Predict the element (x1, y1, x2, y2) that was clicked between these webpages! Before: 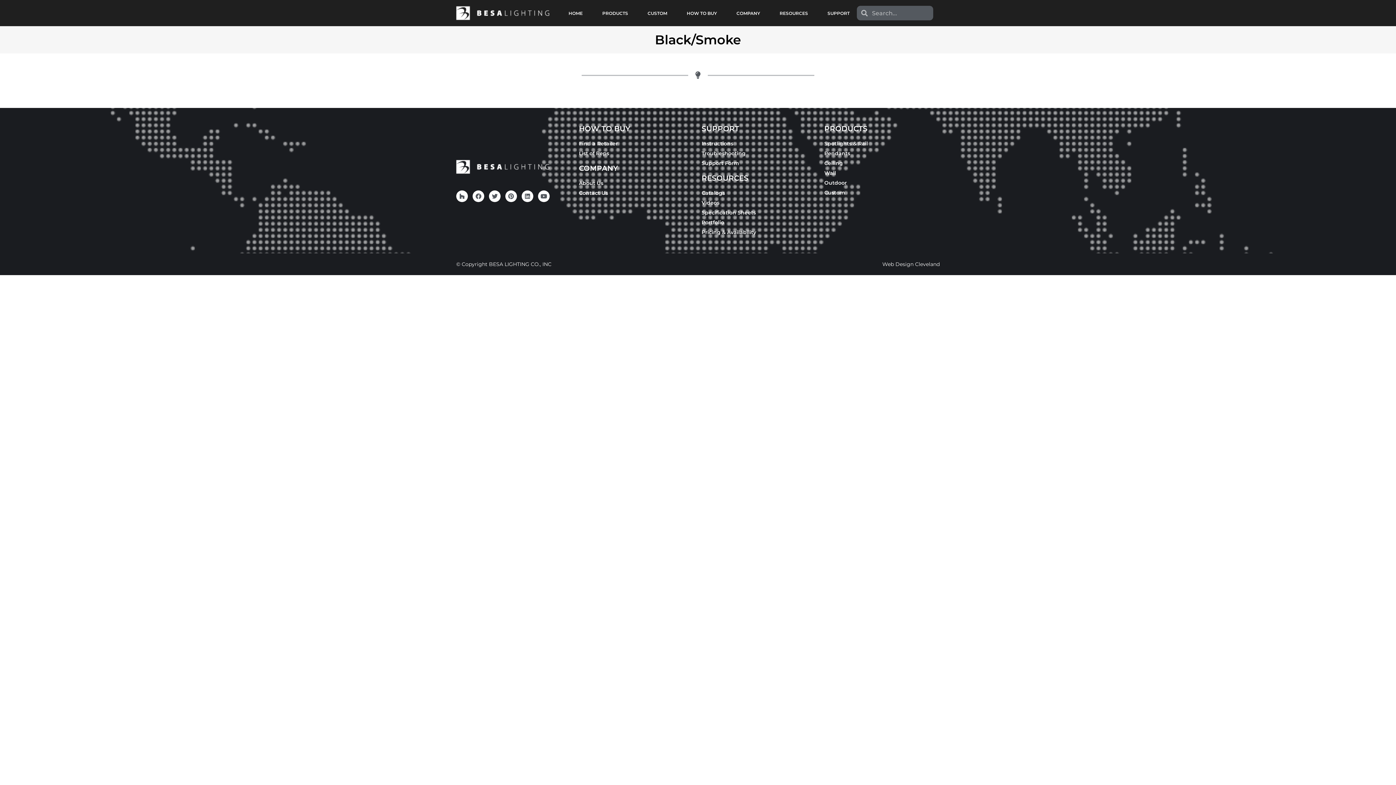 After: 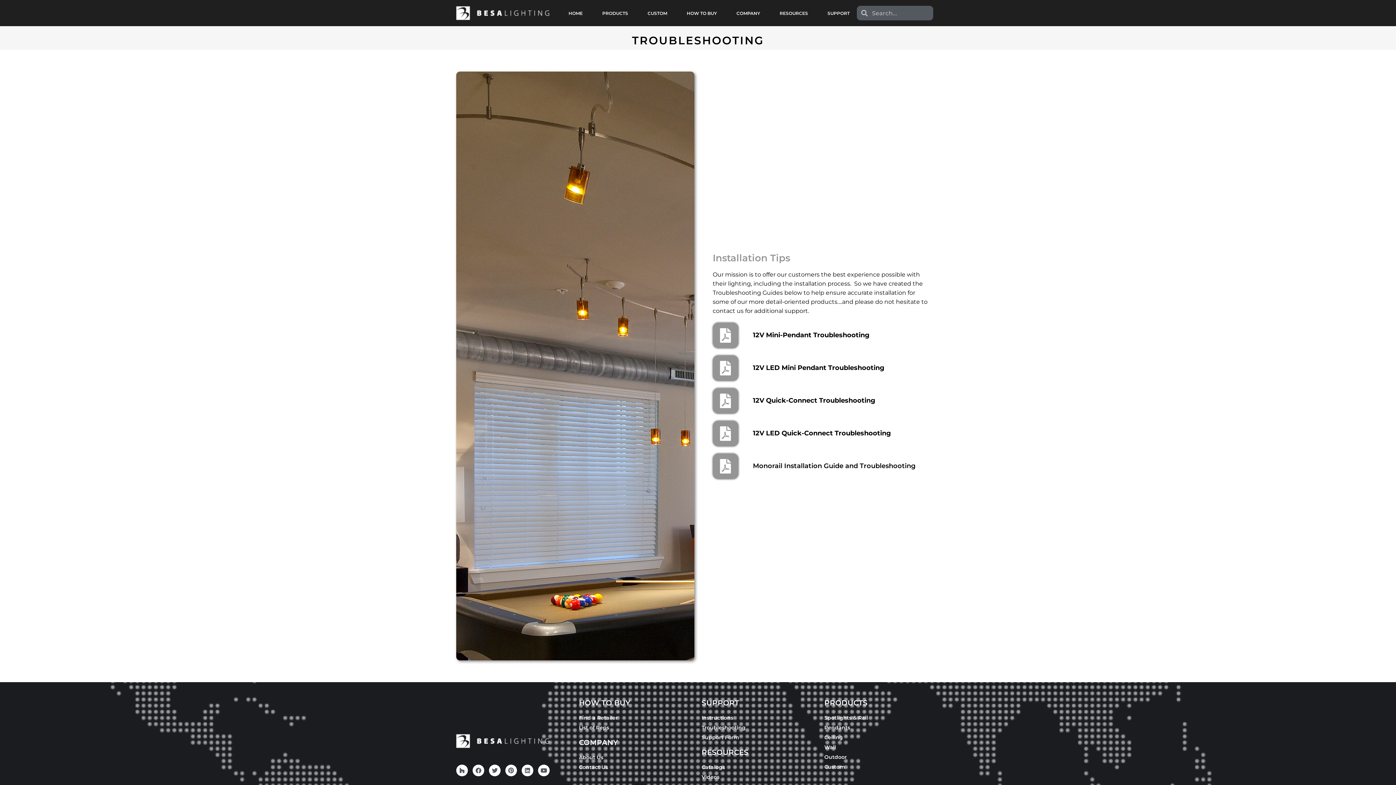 Action: label: Troubleshooting bbox: (701, 149, 817, 157)